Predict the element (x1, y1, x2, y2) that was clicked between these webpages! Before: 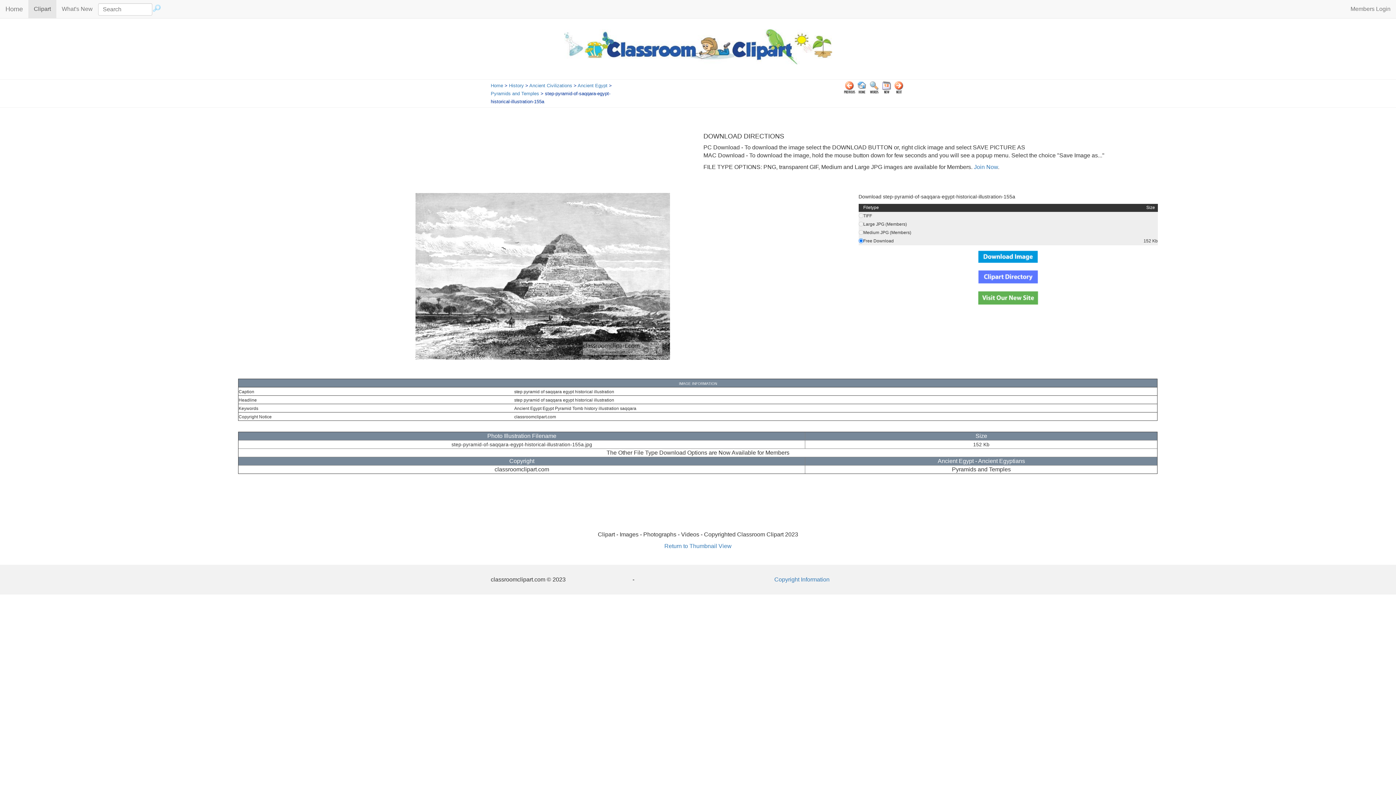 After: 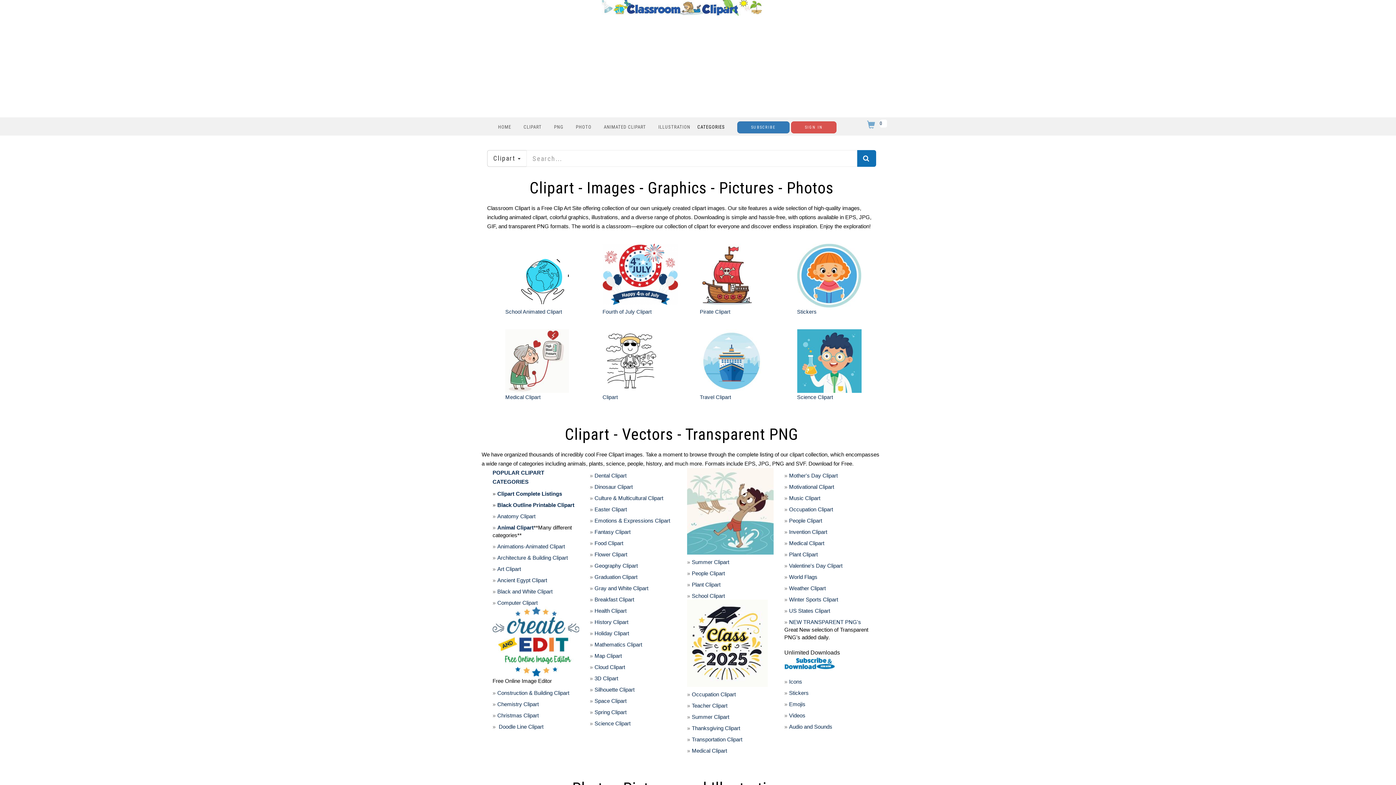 Action: label: Home bbox: (490, 82, 503, 88)